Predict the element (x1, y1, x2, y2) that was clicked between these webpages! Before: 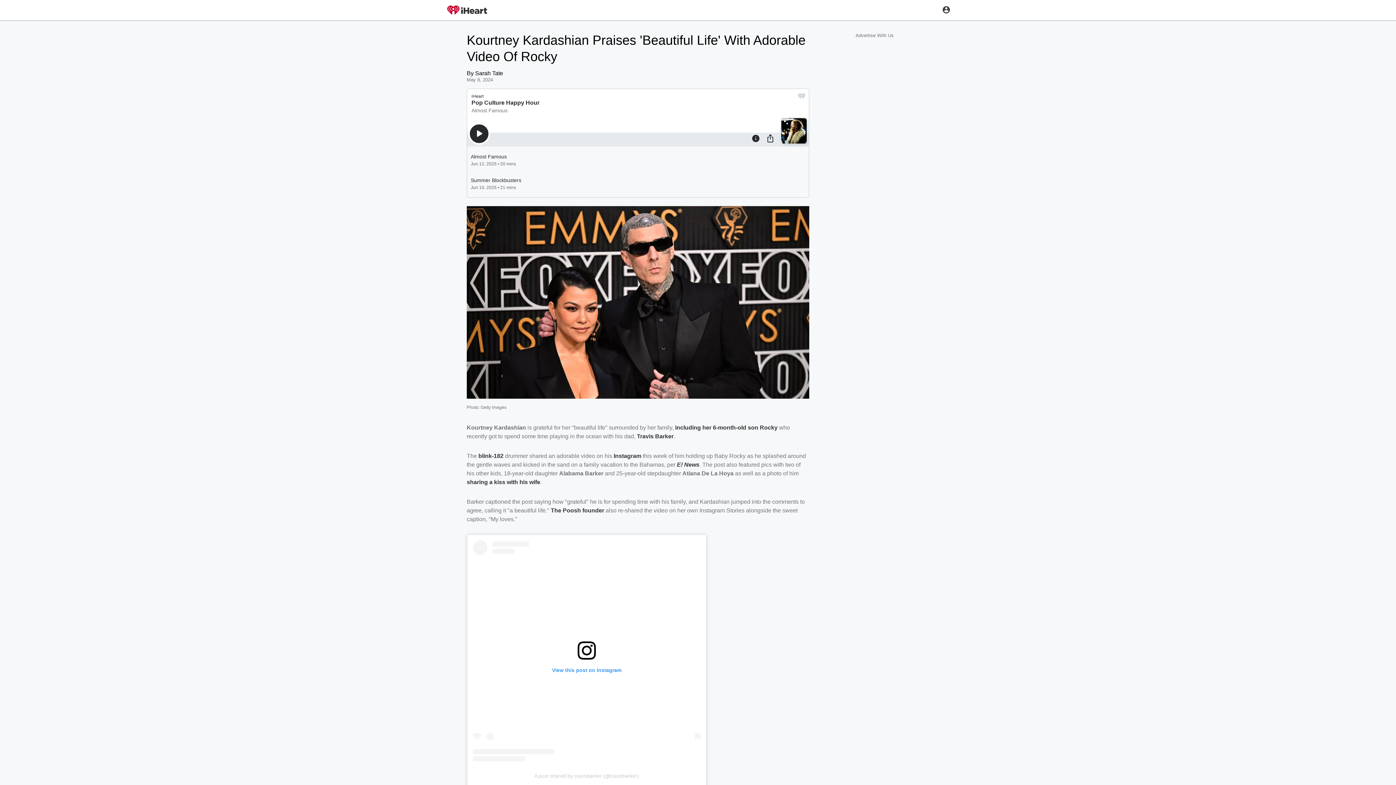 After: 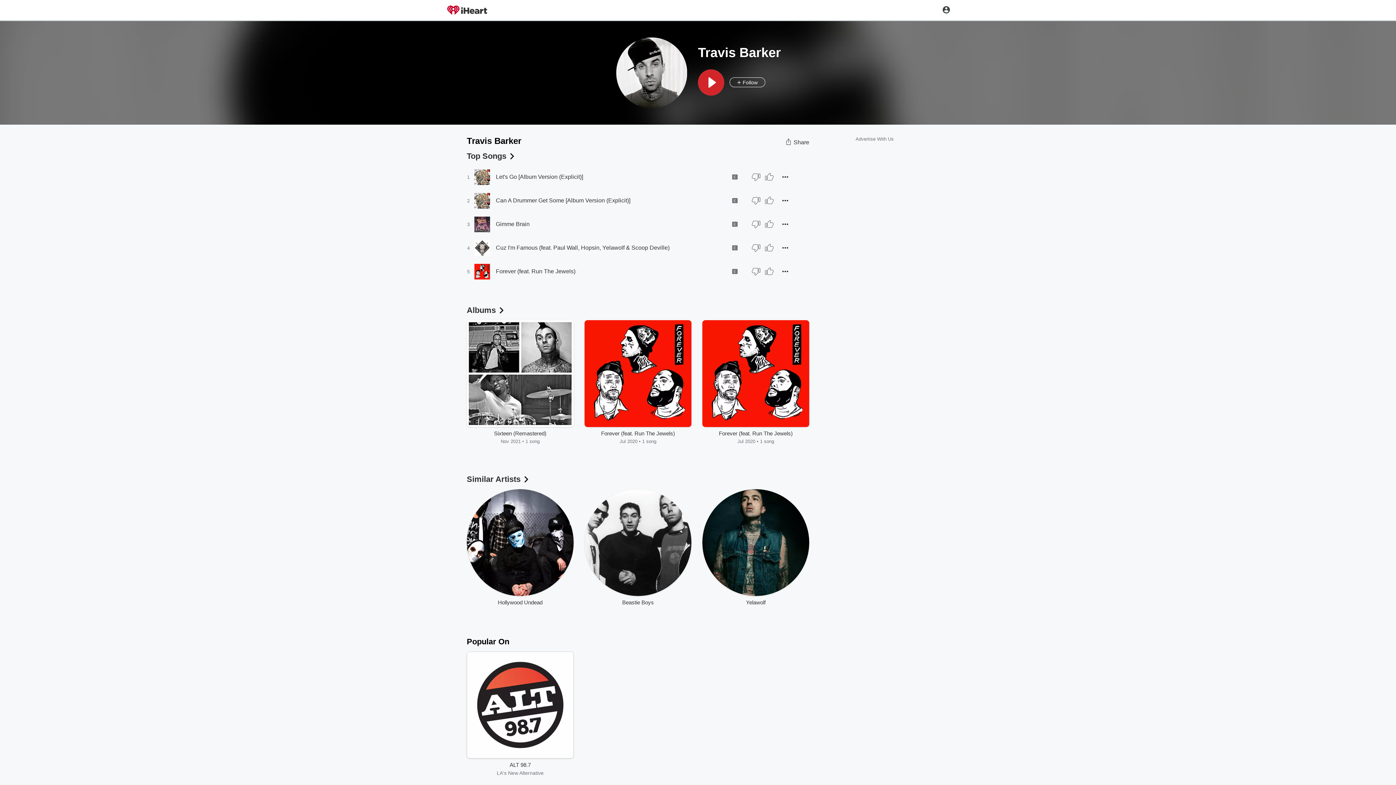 Action: bbox: (637, 433, 673, 439) label: Travis Barker